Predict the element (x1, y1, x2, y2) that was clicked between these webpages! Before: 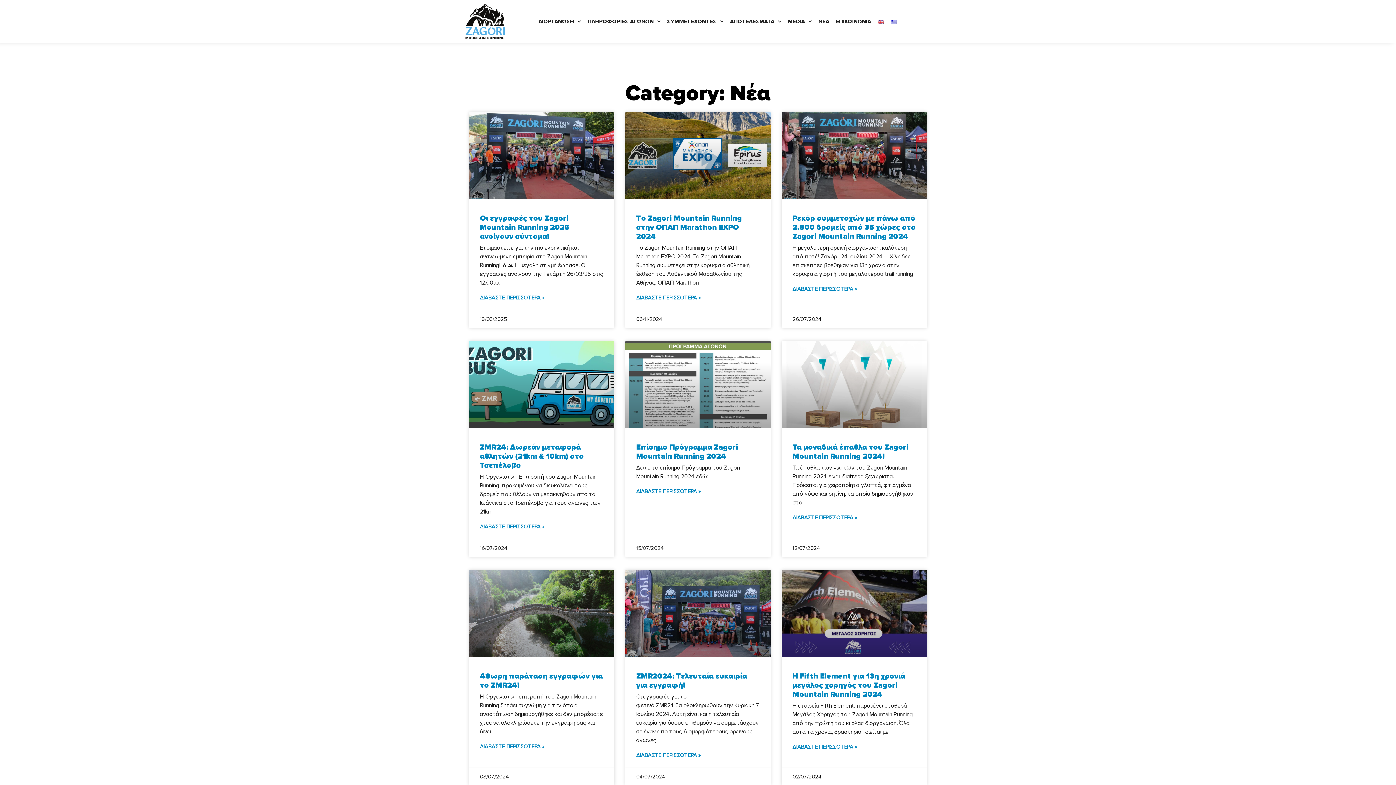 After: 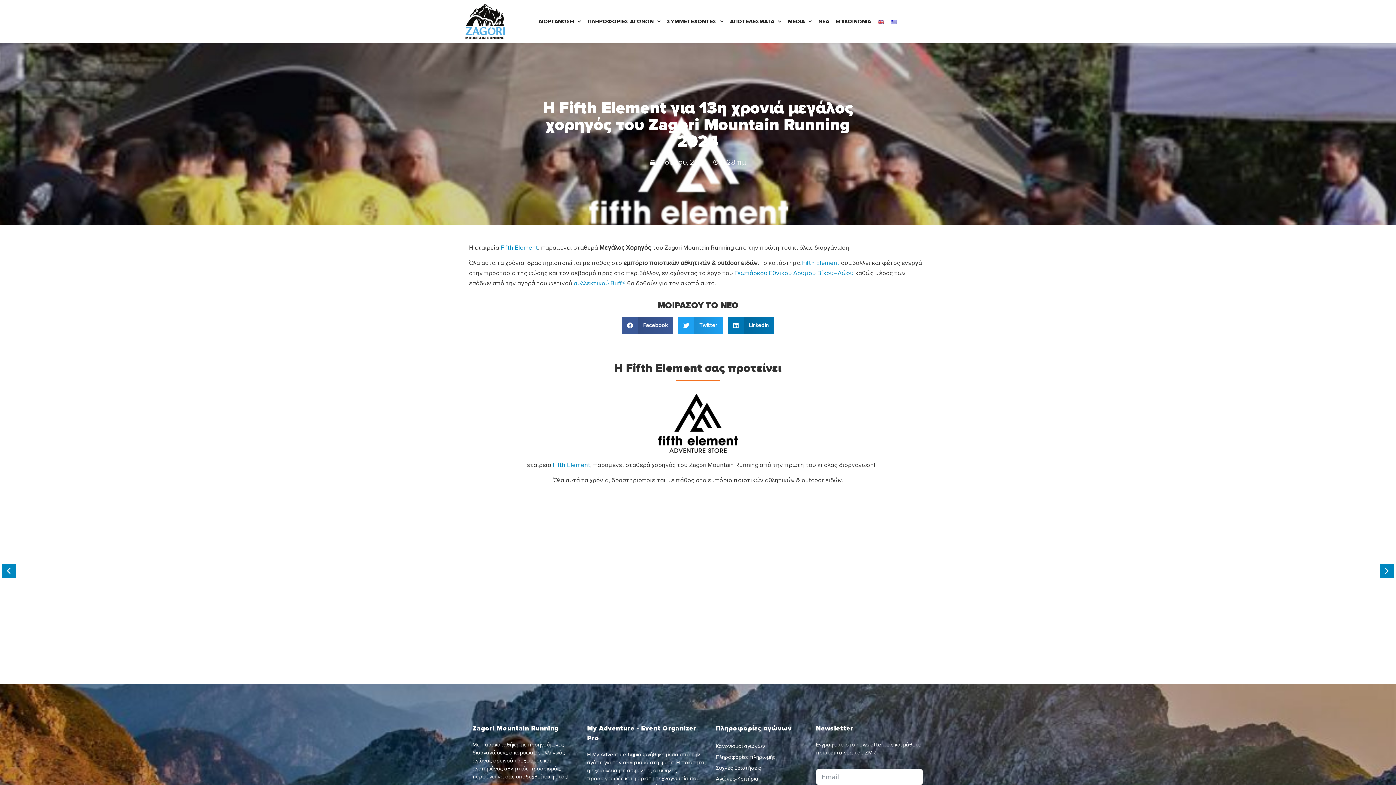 Action: bbox: (792, 742, 857, 752) label: Read more about H Fifth Element για 13η χρονιά μεγάλος χορηγός του Zagori Mountain Running 2024